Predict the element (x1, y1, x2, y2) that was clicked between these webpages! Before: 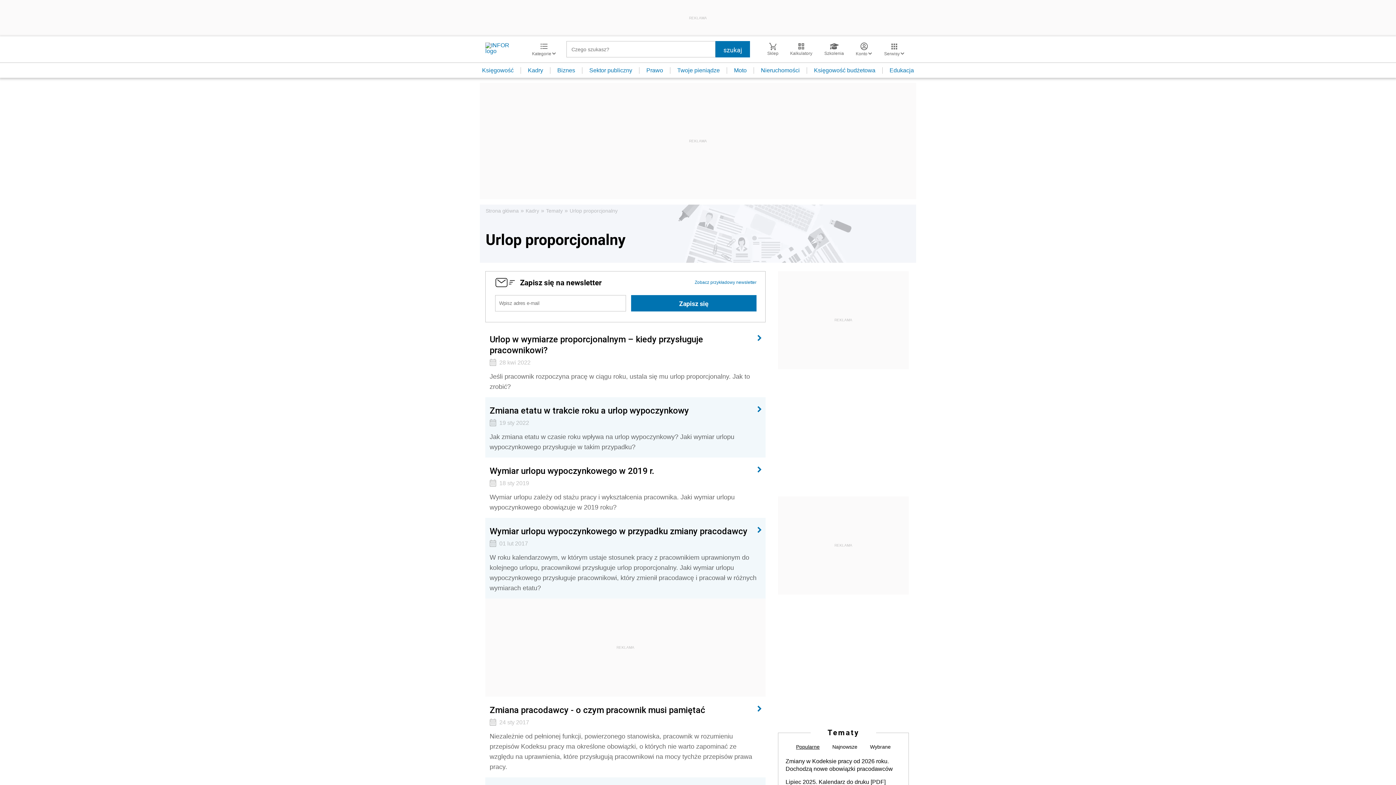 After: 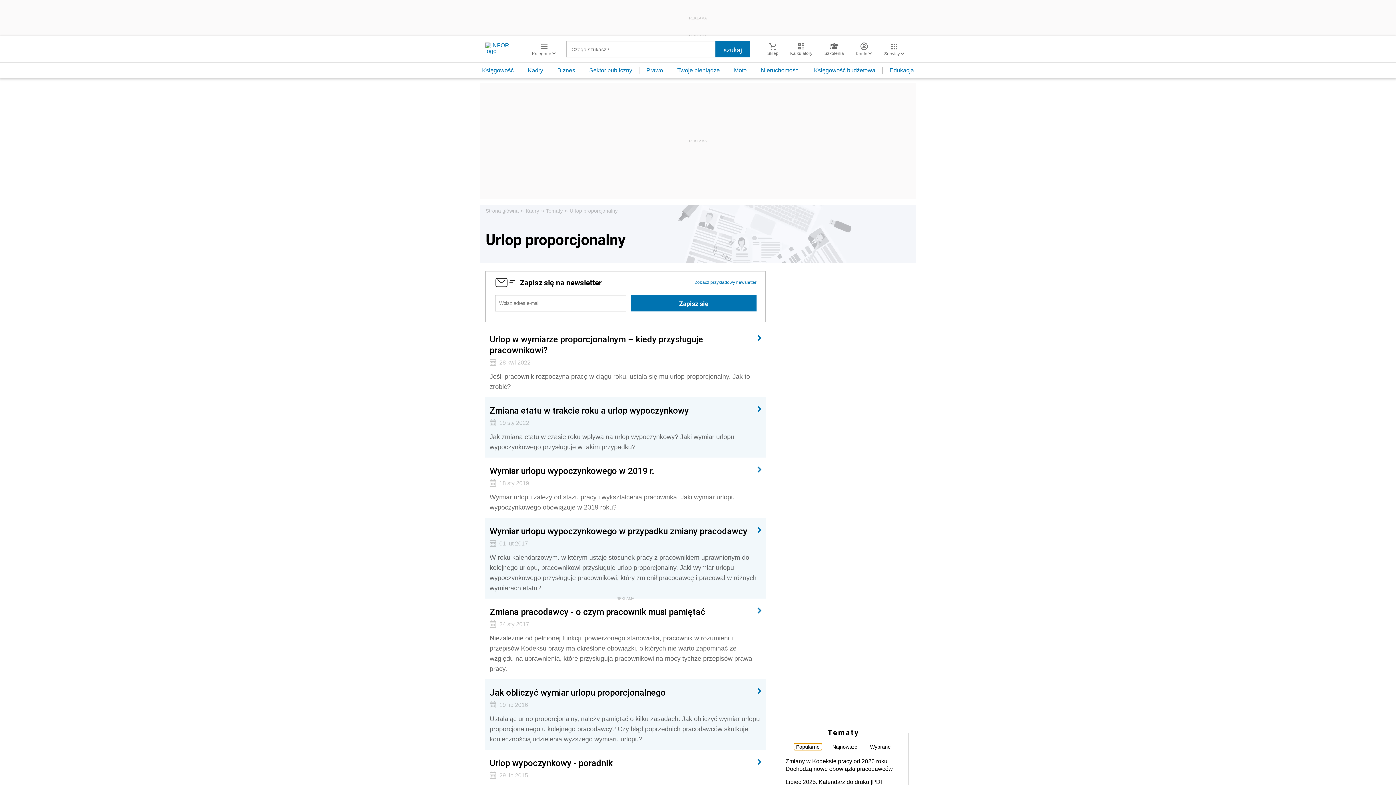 Action: bbox: (794, 744, 822, 750) label: Popularne